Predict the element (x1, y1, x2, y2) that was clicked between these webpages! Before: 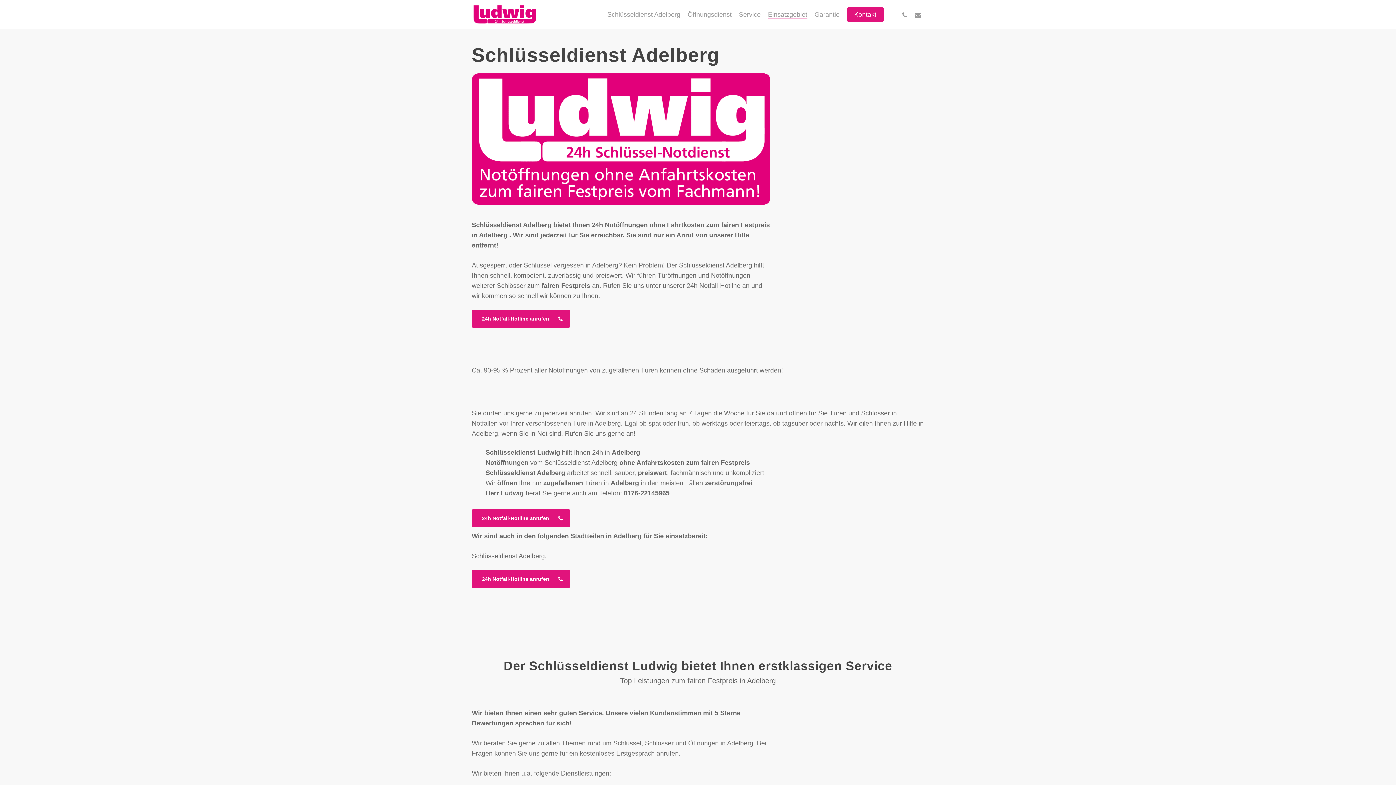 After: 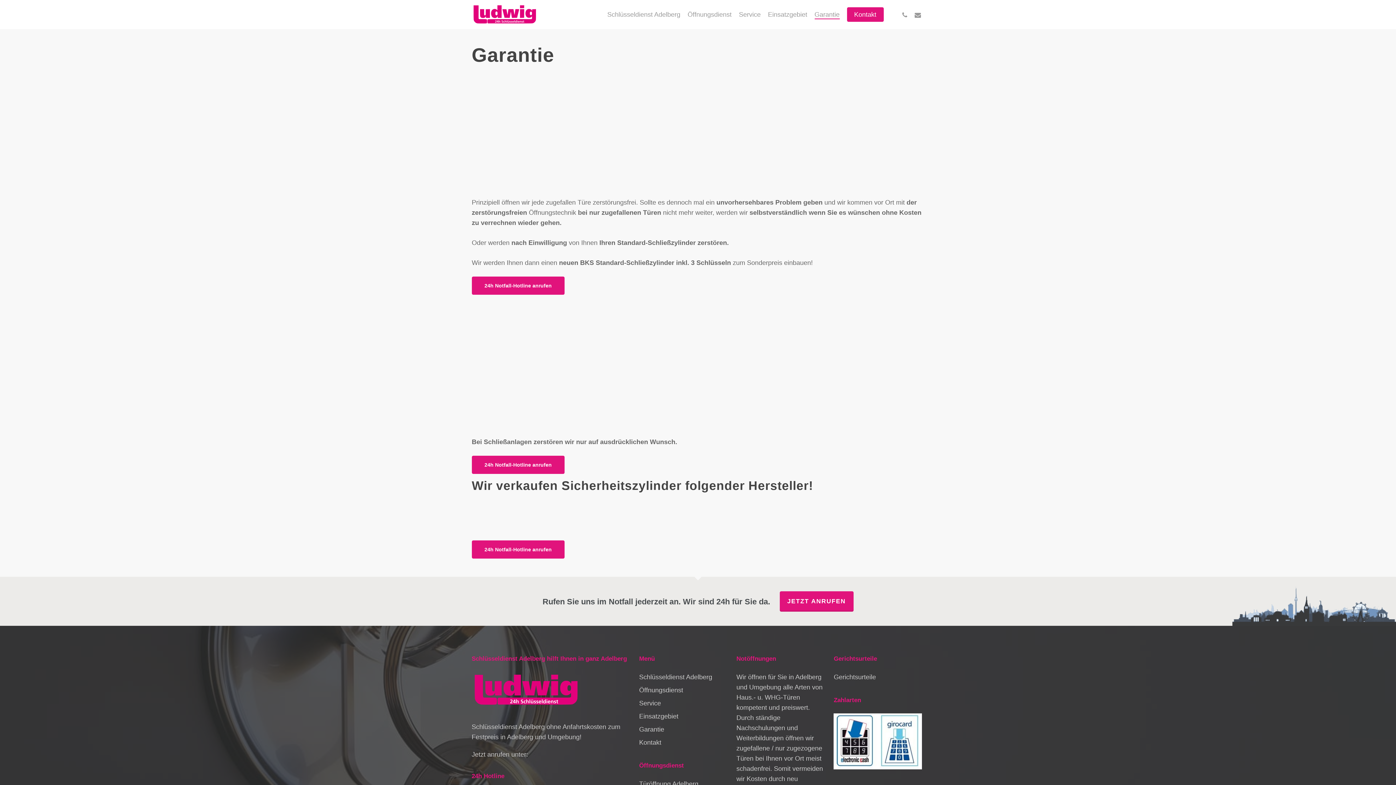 Action: label: Garantie bbox: (814, 9, 839, 19)